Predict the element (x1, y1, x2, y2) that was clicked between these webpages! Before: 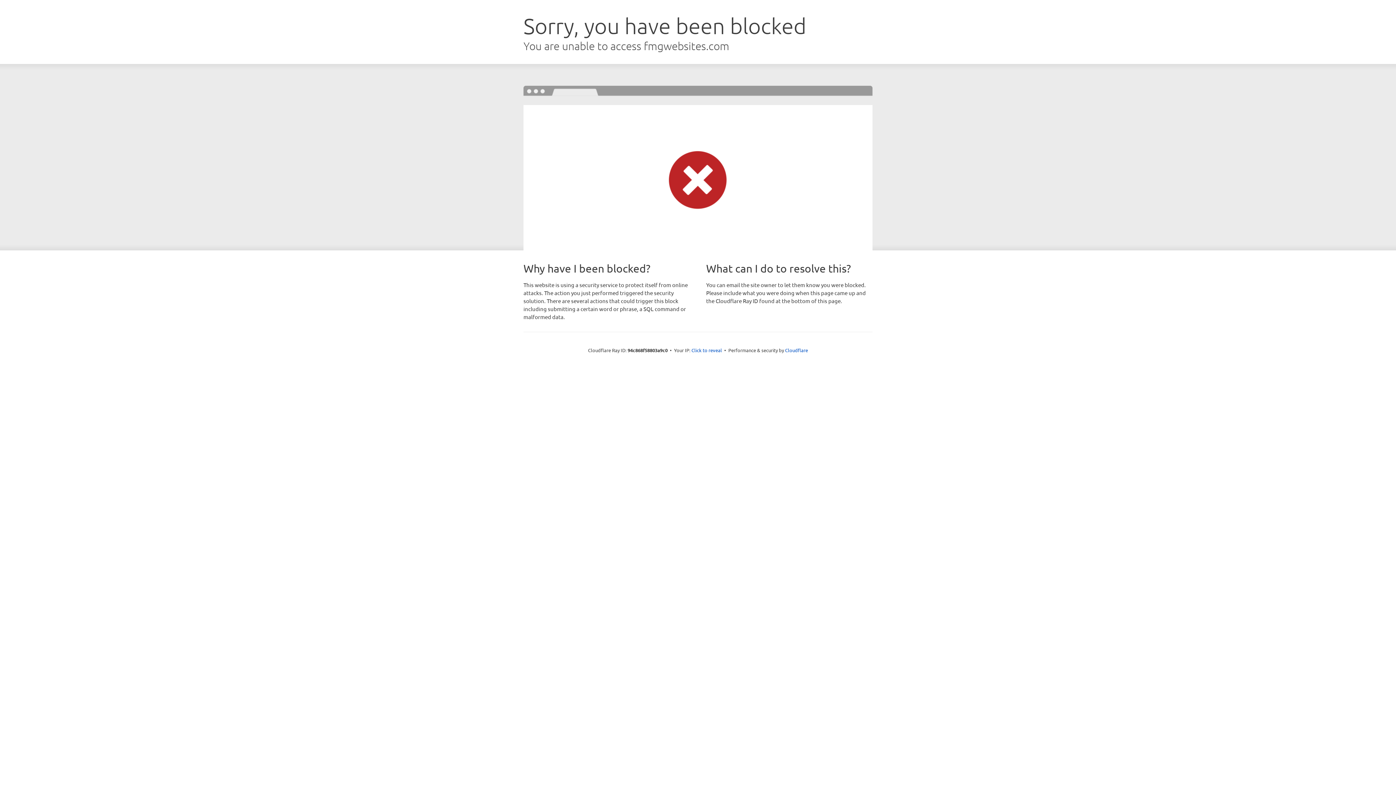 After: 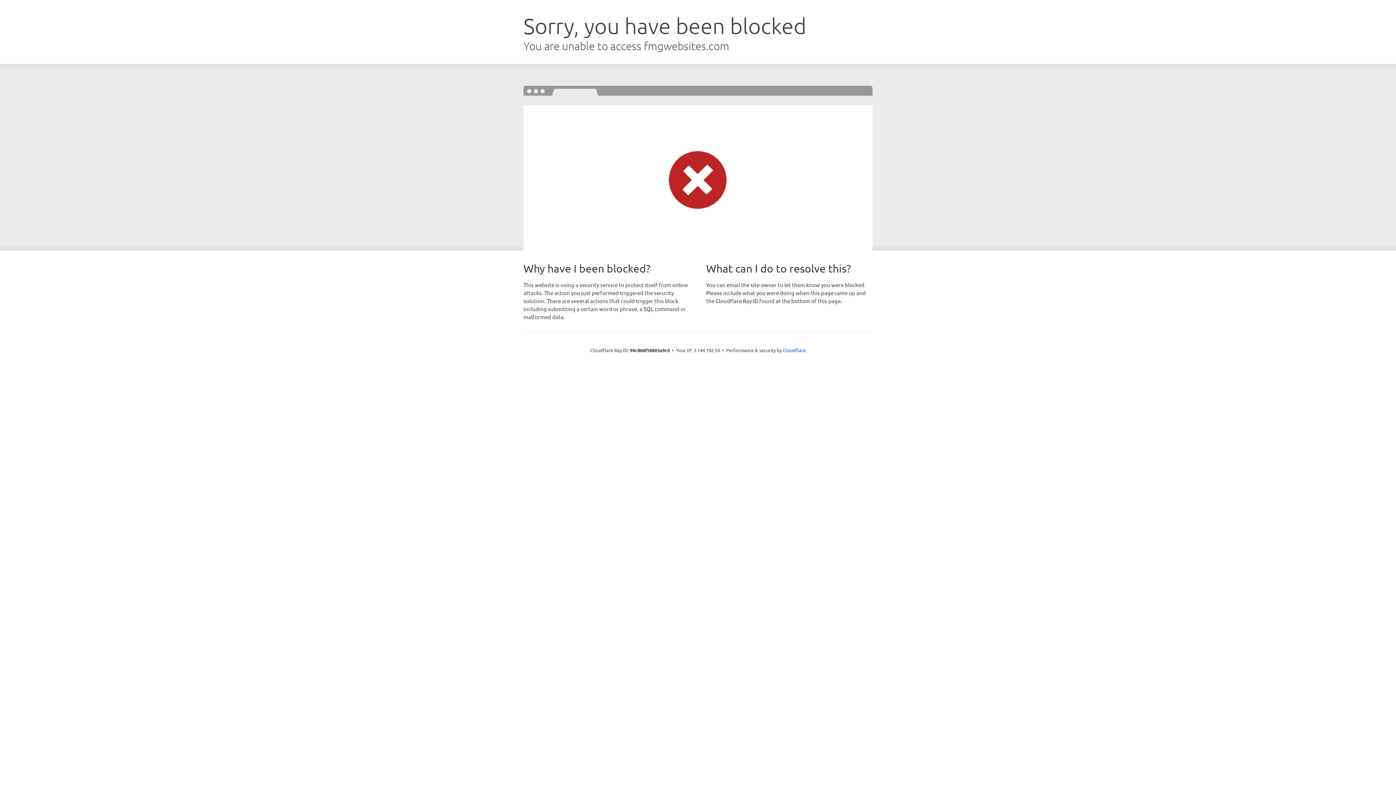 Action: label: Click to reveal bbox: (691, 346, 722, 353)